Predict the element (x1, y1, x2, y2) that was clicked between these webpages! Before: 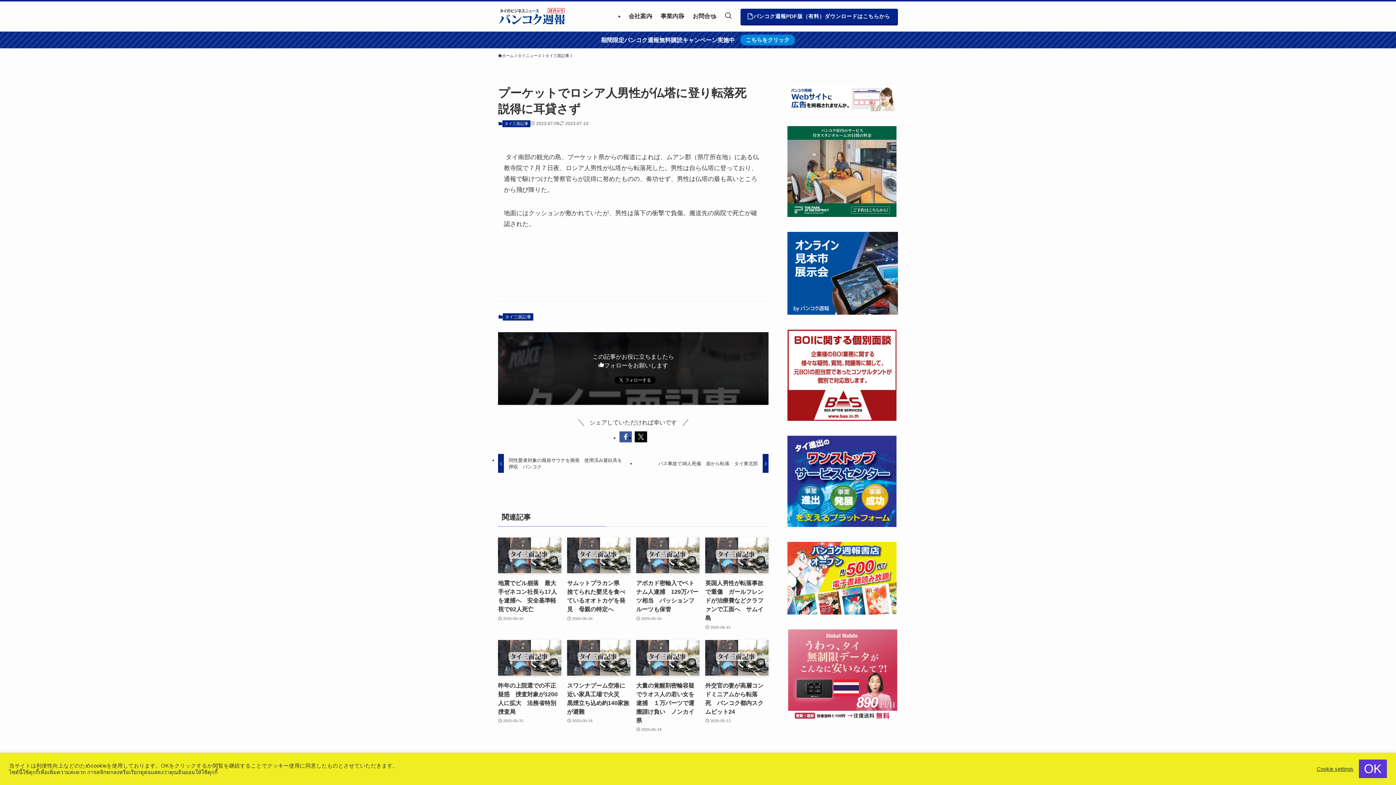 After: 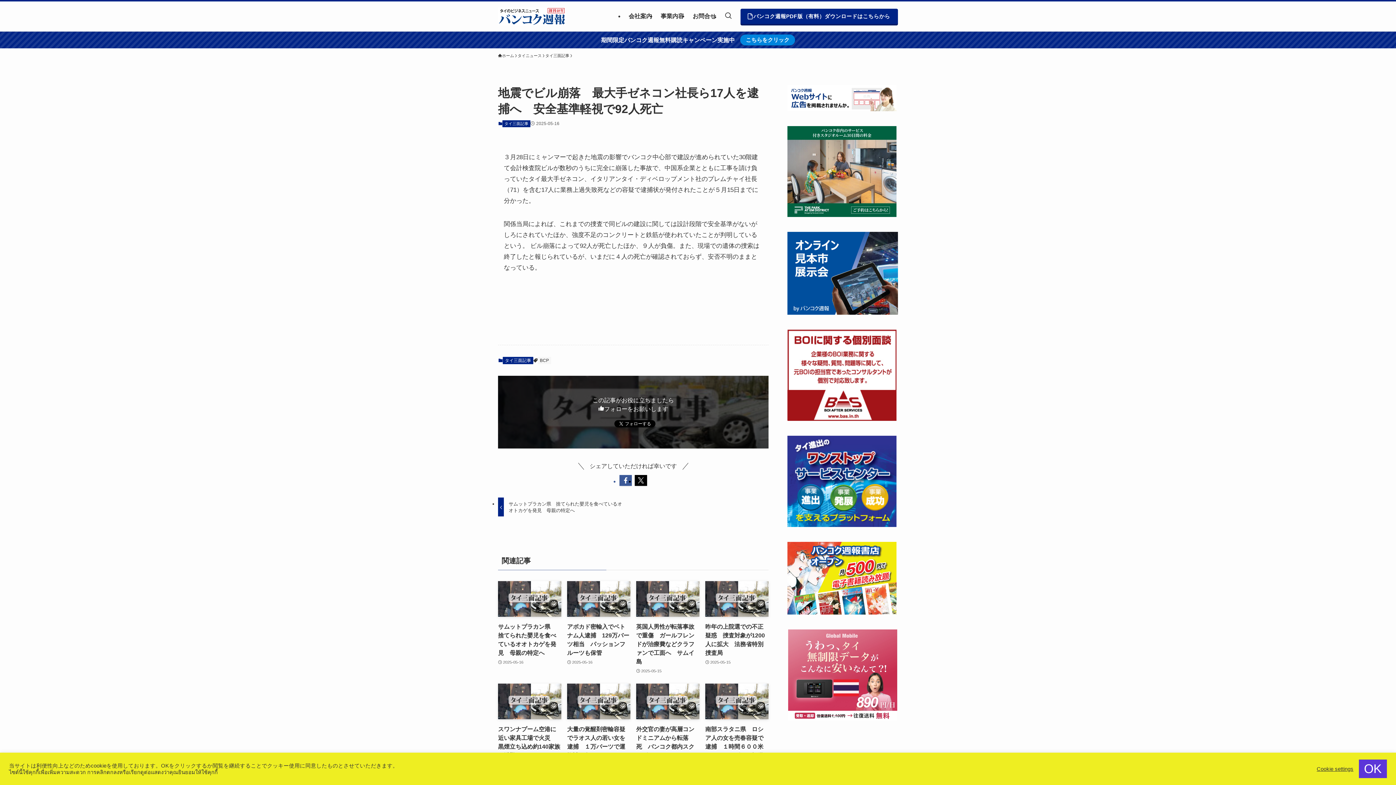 Action: bbox: (498, 537, 561, 631) label: 地震でビル崩落　最大手ゼネコン社長ら17人を逮捕へ　安全基準軽視で92人死亡
2025-05-16